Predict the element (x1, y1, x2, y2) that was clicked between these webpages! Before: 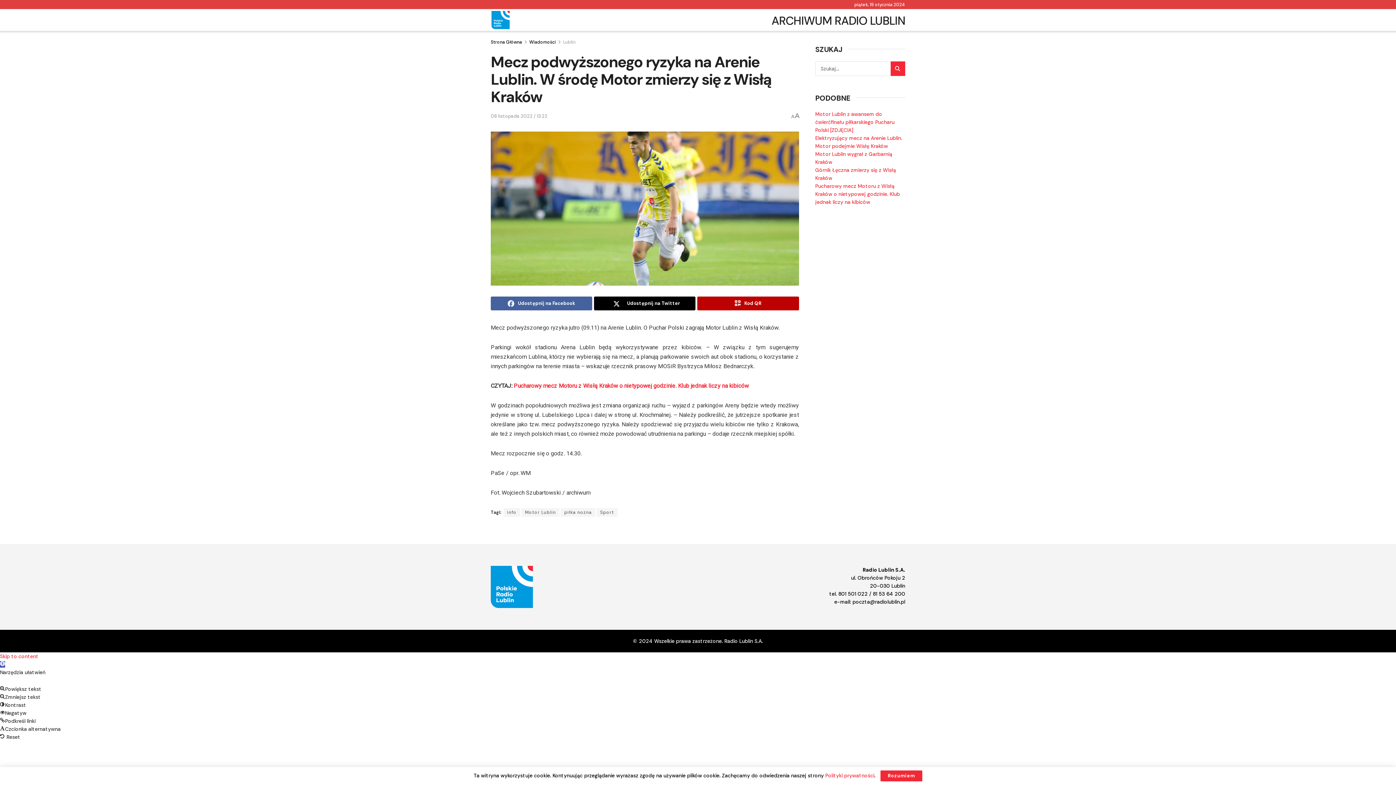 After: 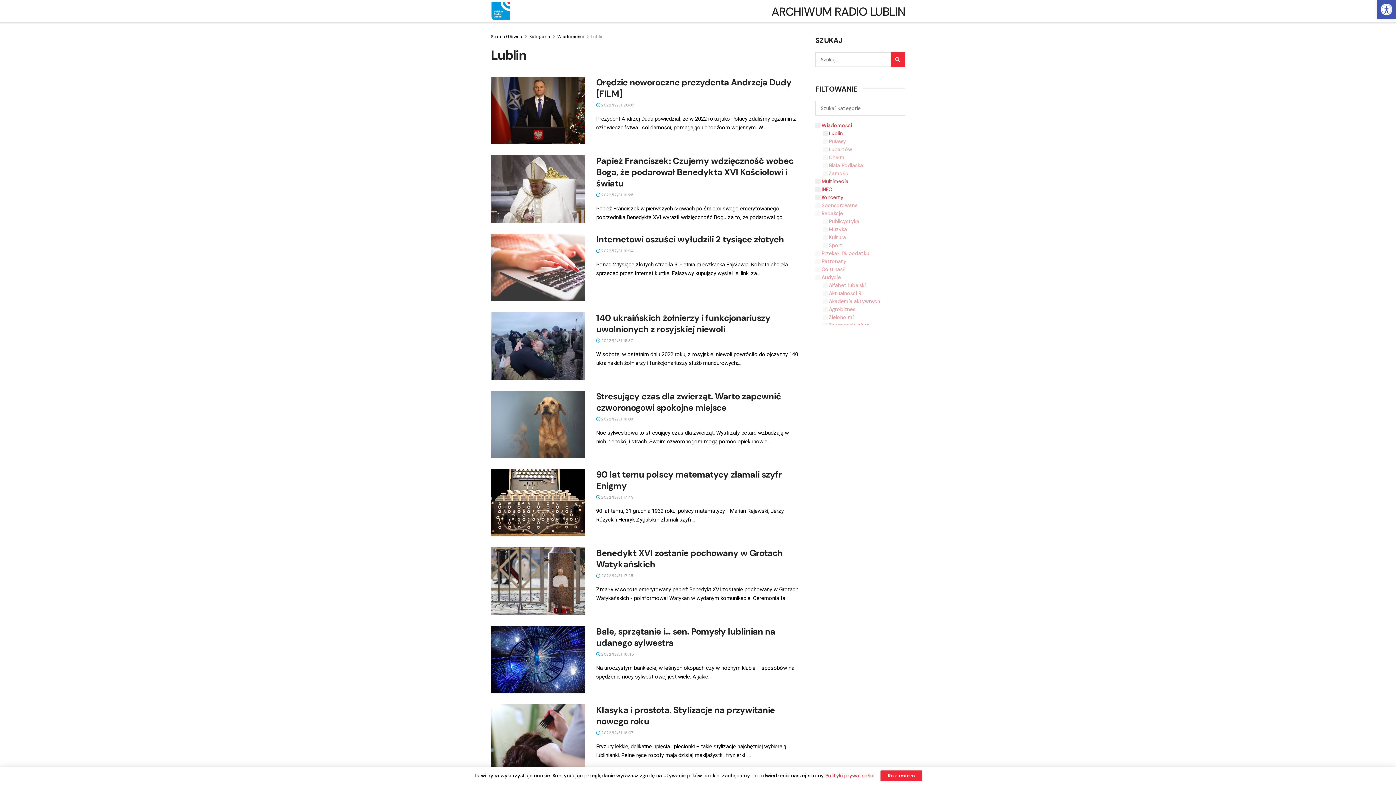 Action: label: Lublin bbox: (563, 39, 575, 45)